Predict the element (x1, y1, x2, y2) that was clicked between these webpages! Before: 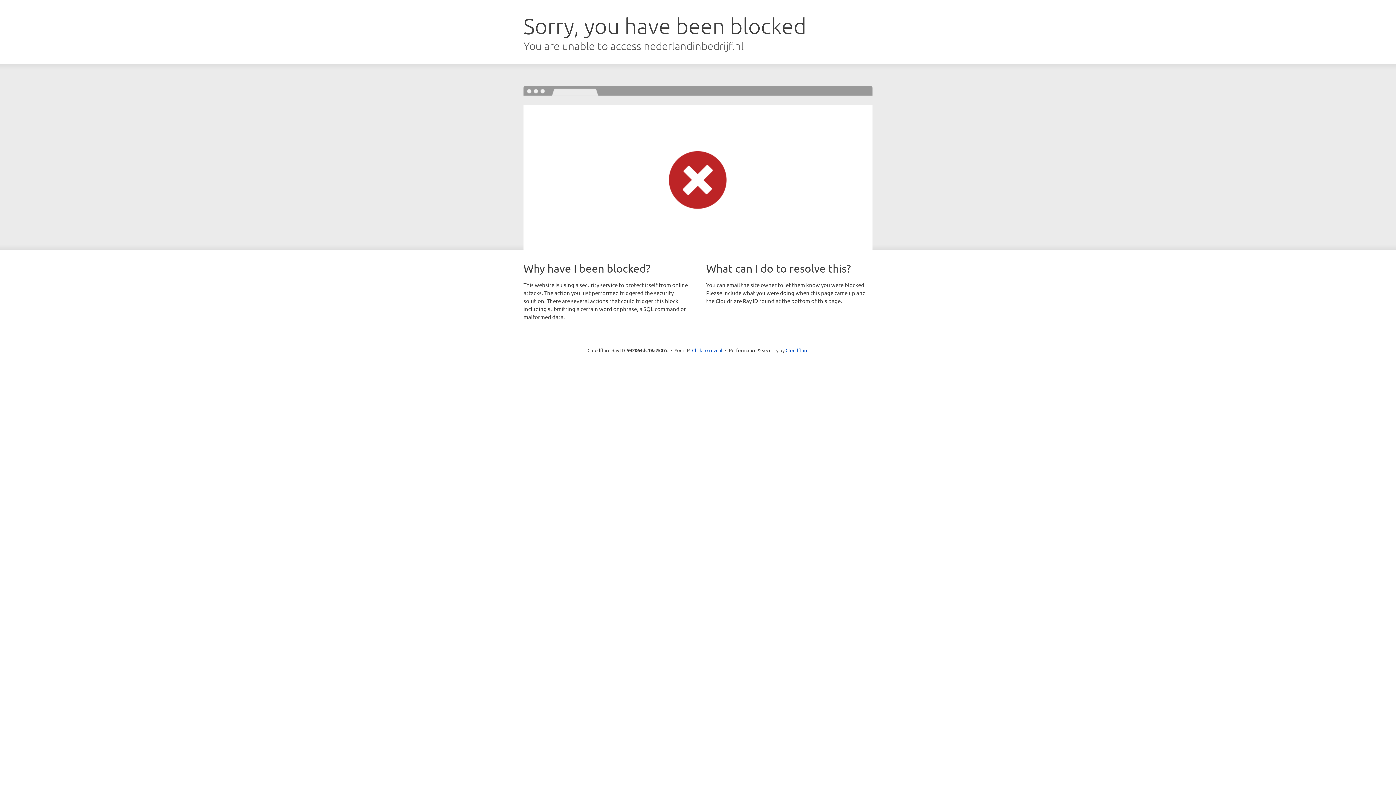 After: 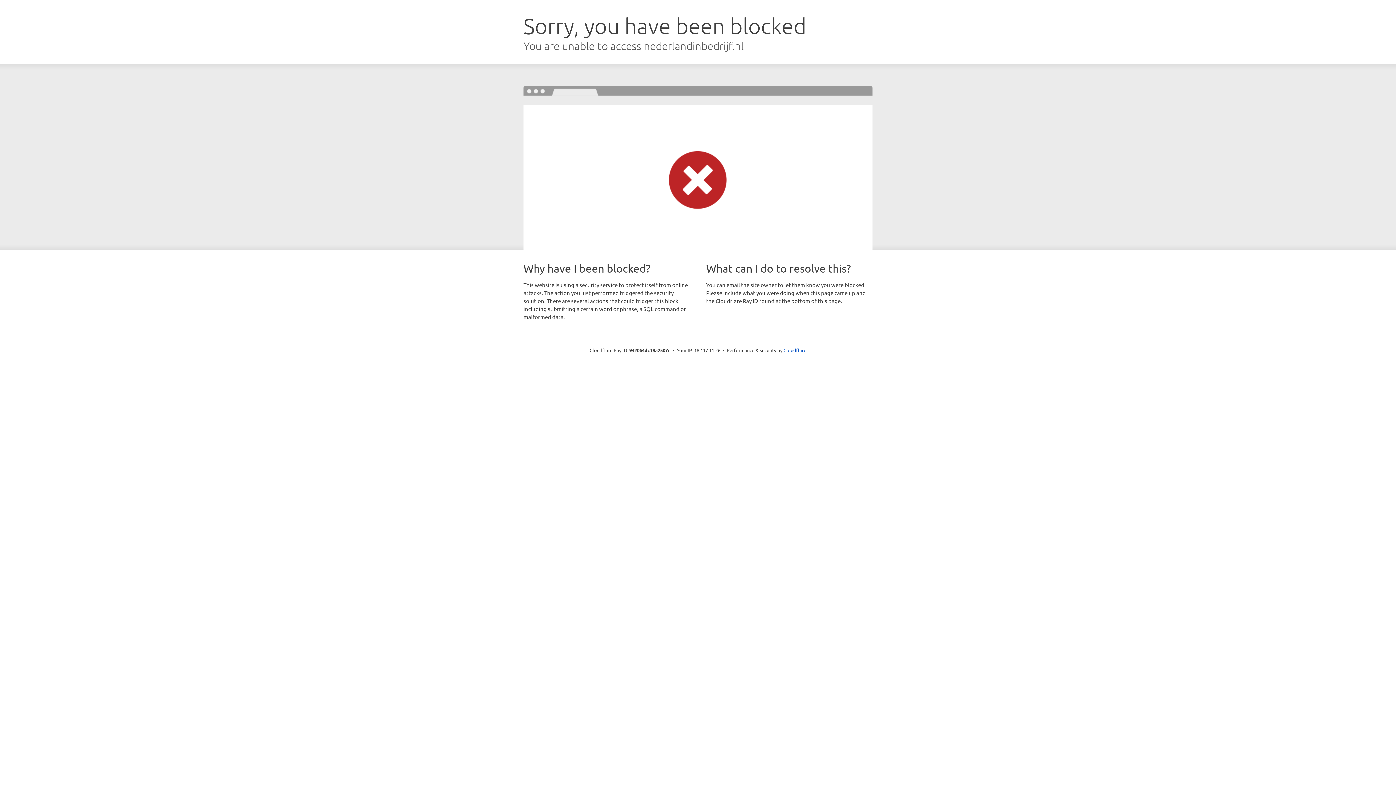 Action: label: Click to reveal bbox: (692, 346, 722, 353)